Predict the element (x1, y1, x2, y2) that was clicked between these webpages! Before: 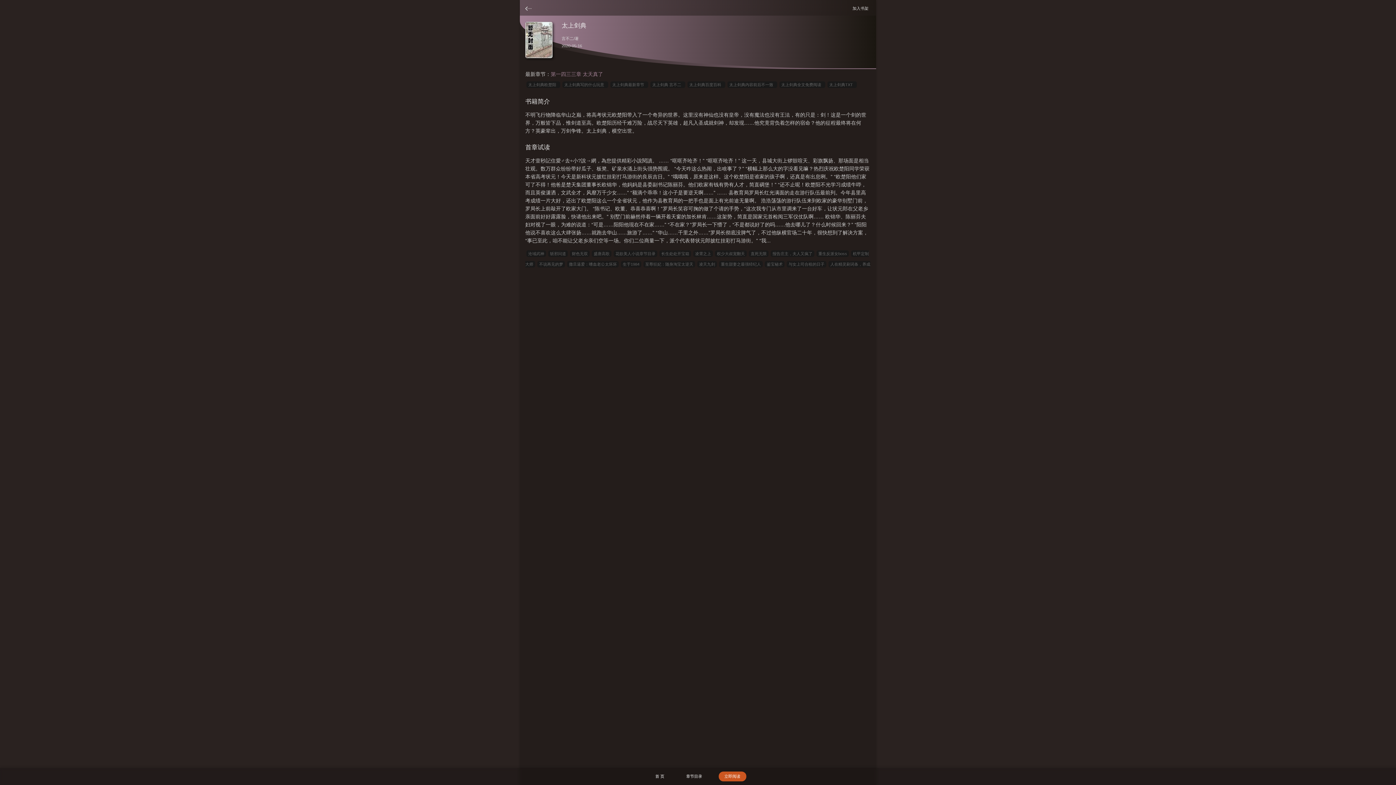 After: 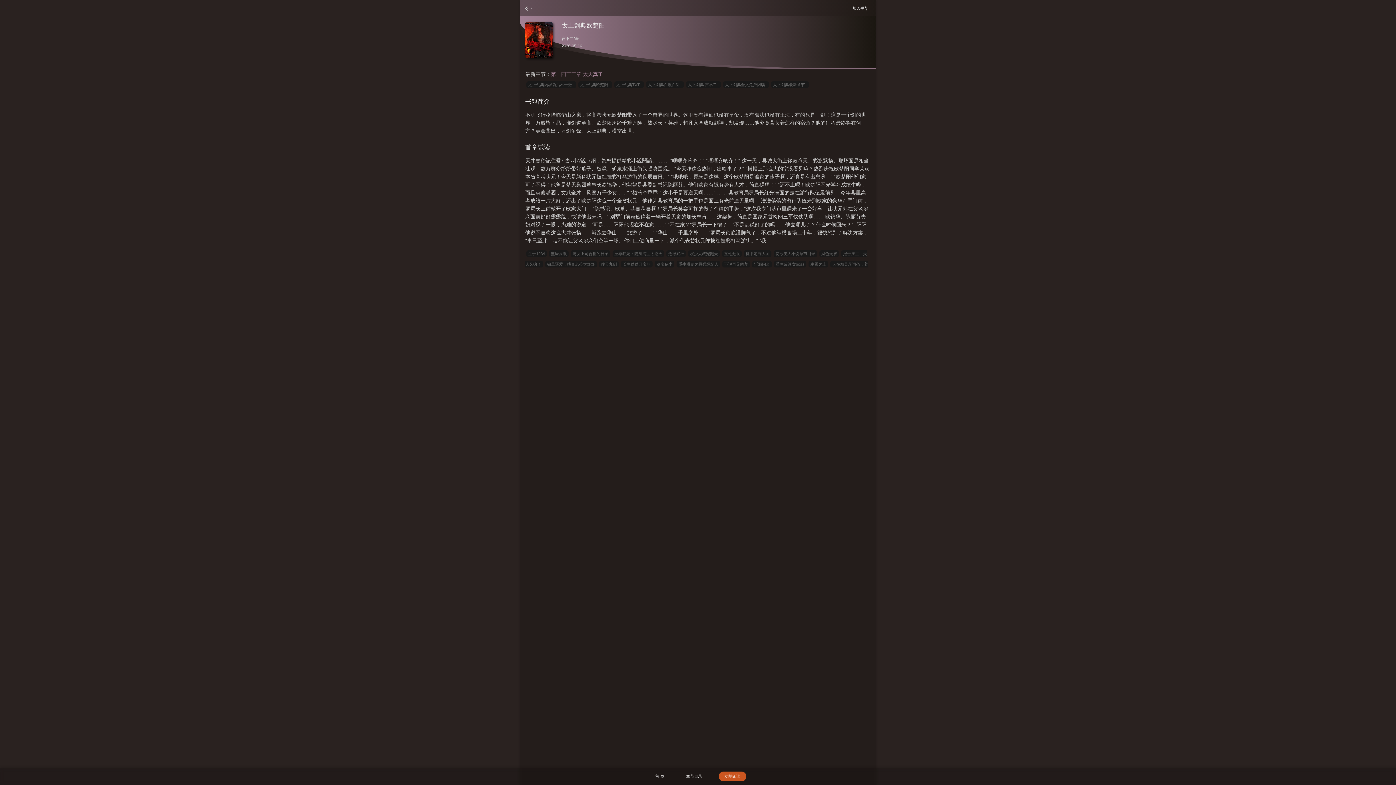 Action: label: 太上剑典欧楚阳   bbox: (526, 81, 560, 88)